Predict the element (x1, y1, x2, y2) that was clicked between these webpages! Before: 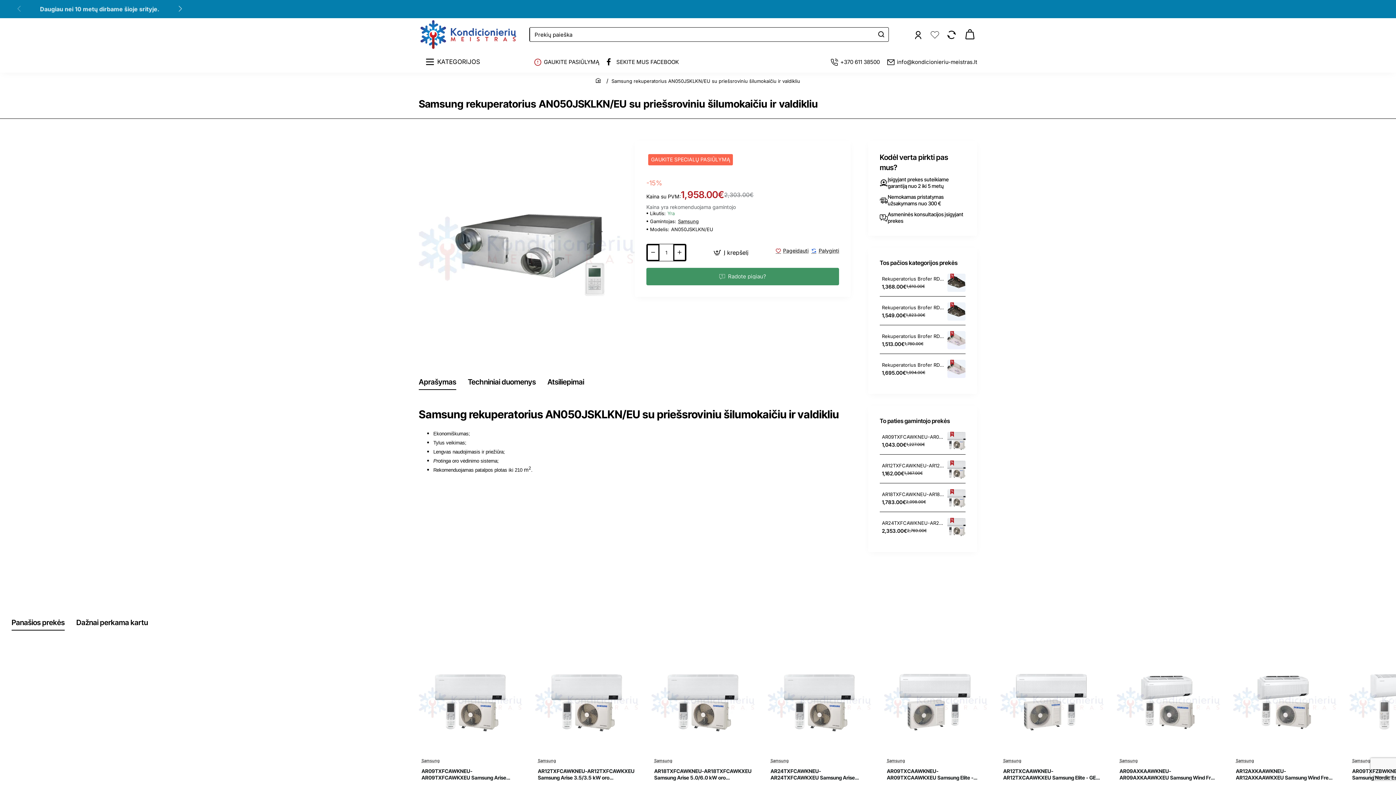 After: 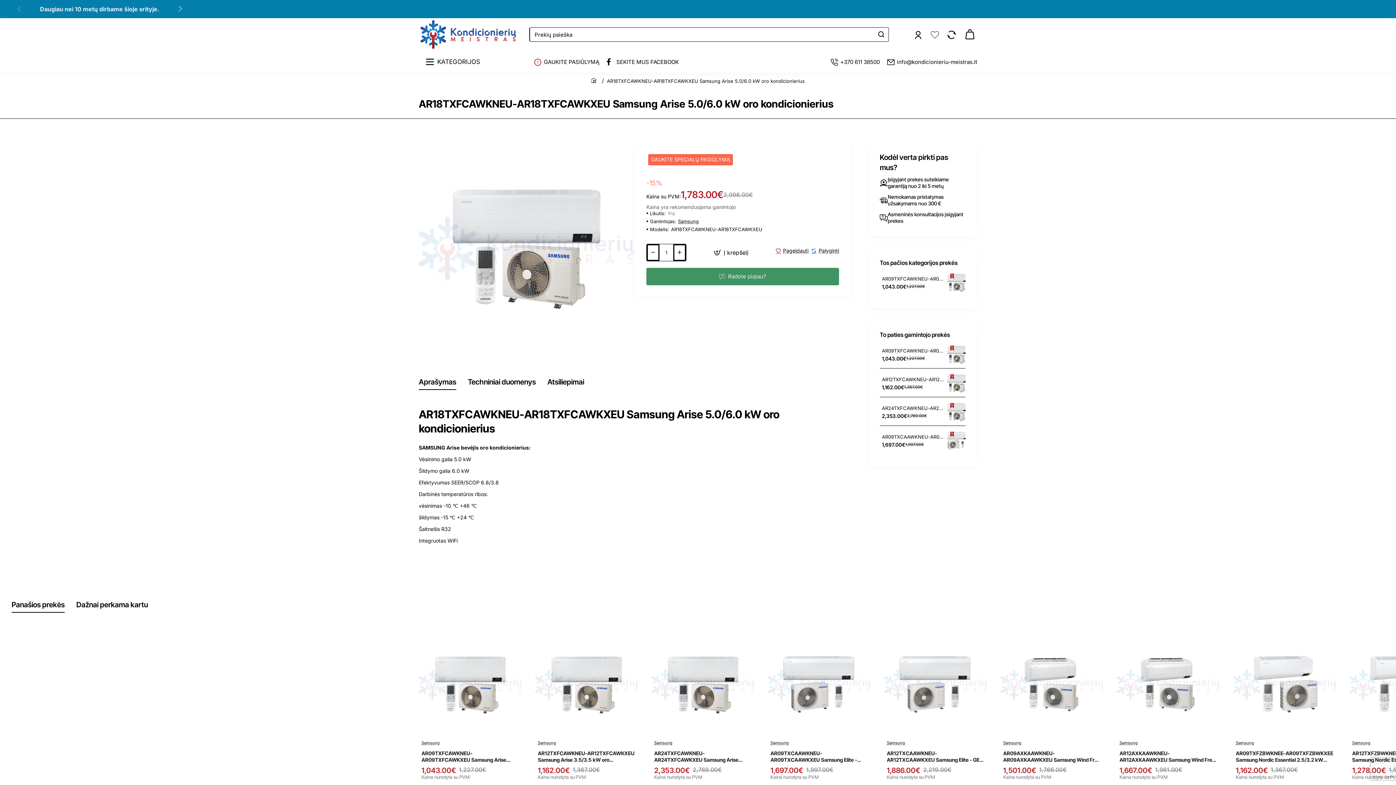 Action: bbox: (947, 489, 965, 507)